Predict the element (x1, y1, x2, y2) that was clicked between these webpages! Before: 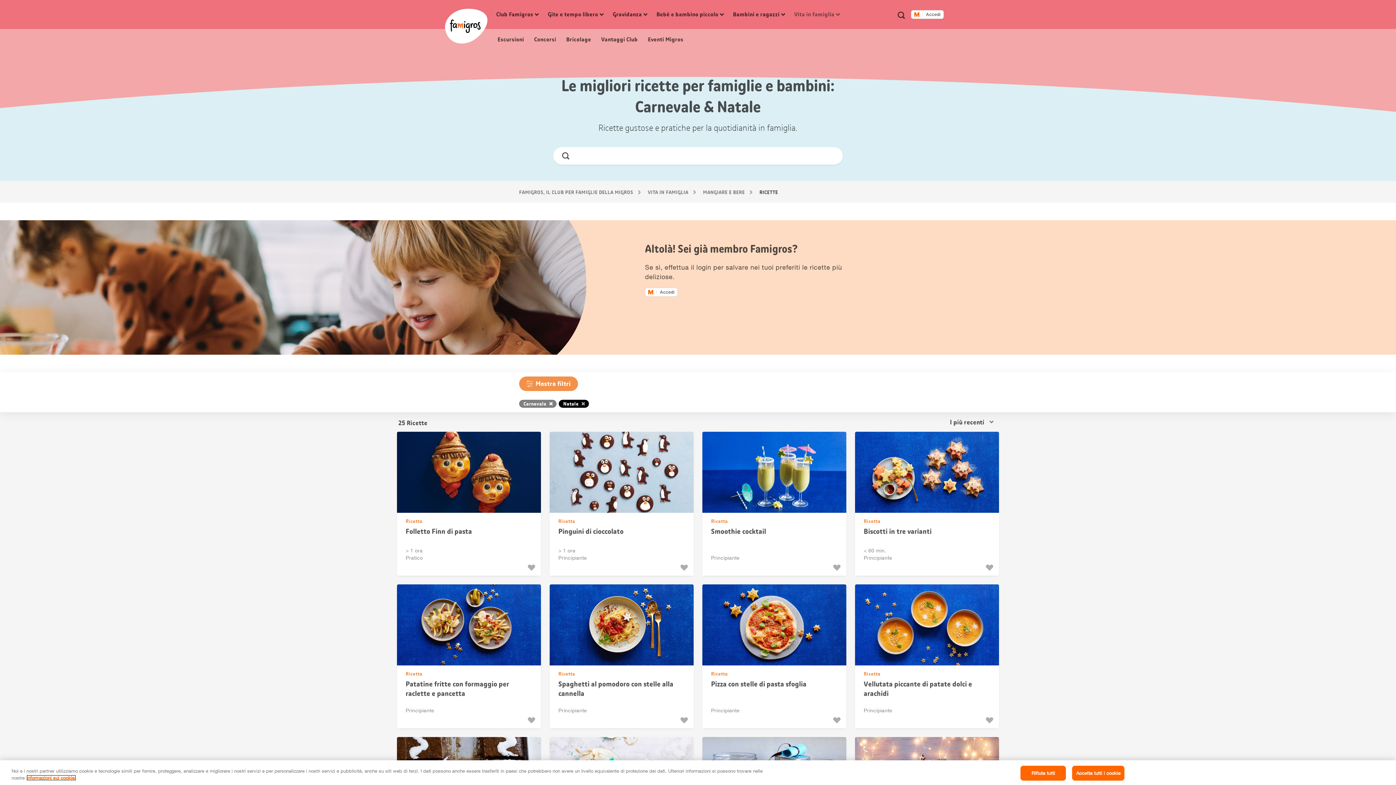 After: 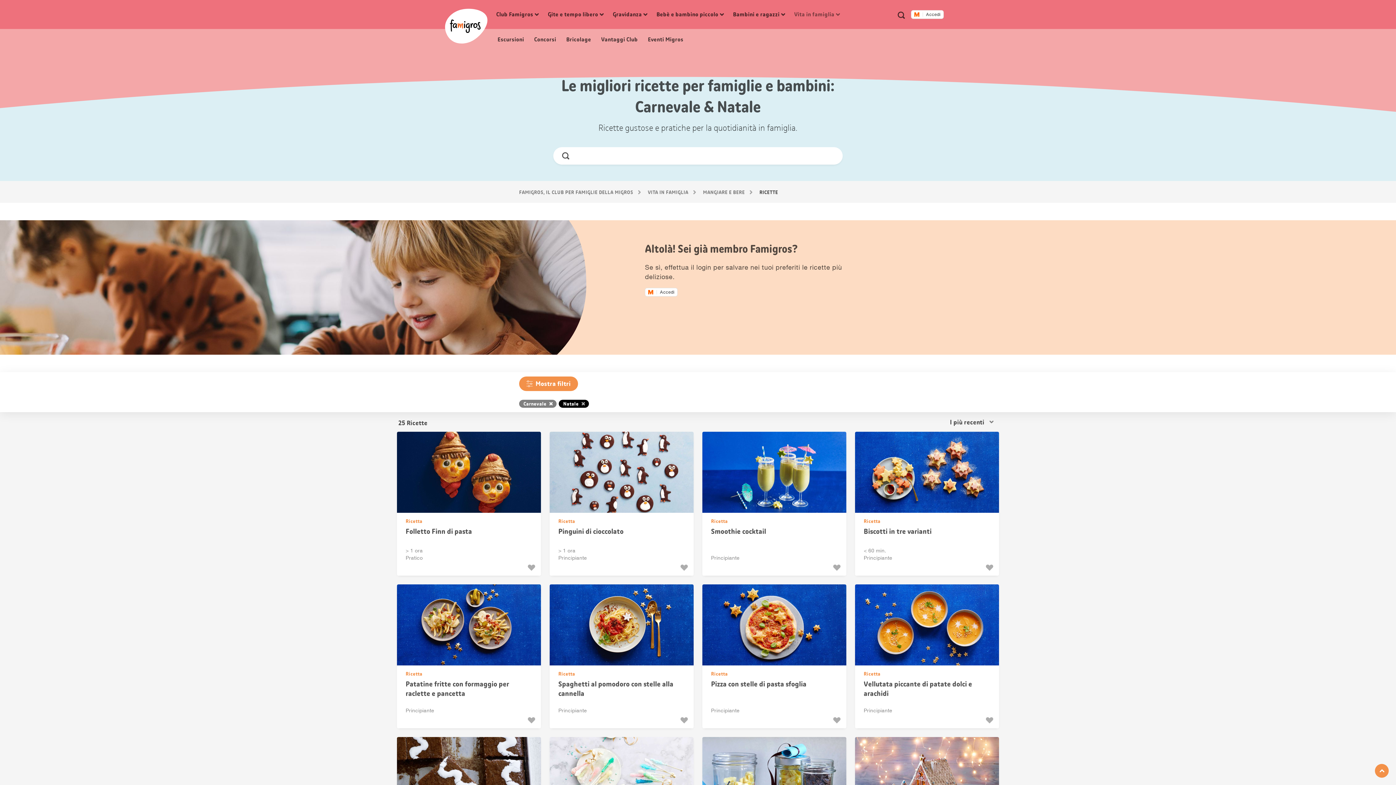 Action: label: Rifiuta tutti bbox: (1020, 766, 1066, 781)